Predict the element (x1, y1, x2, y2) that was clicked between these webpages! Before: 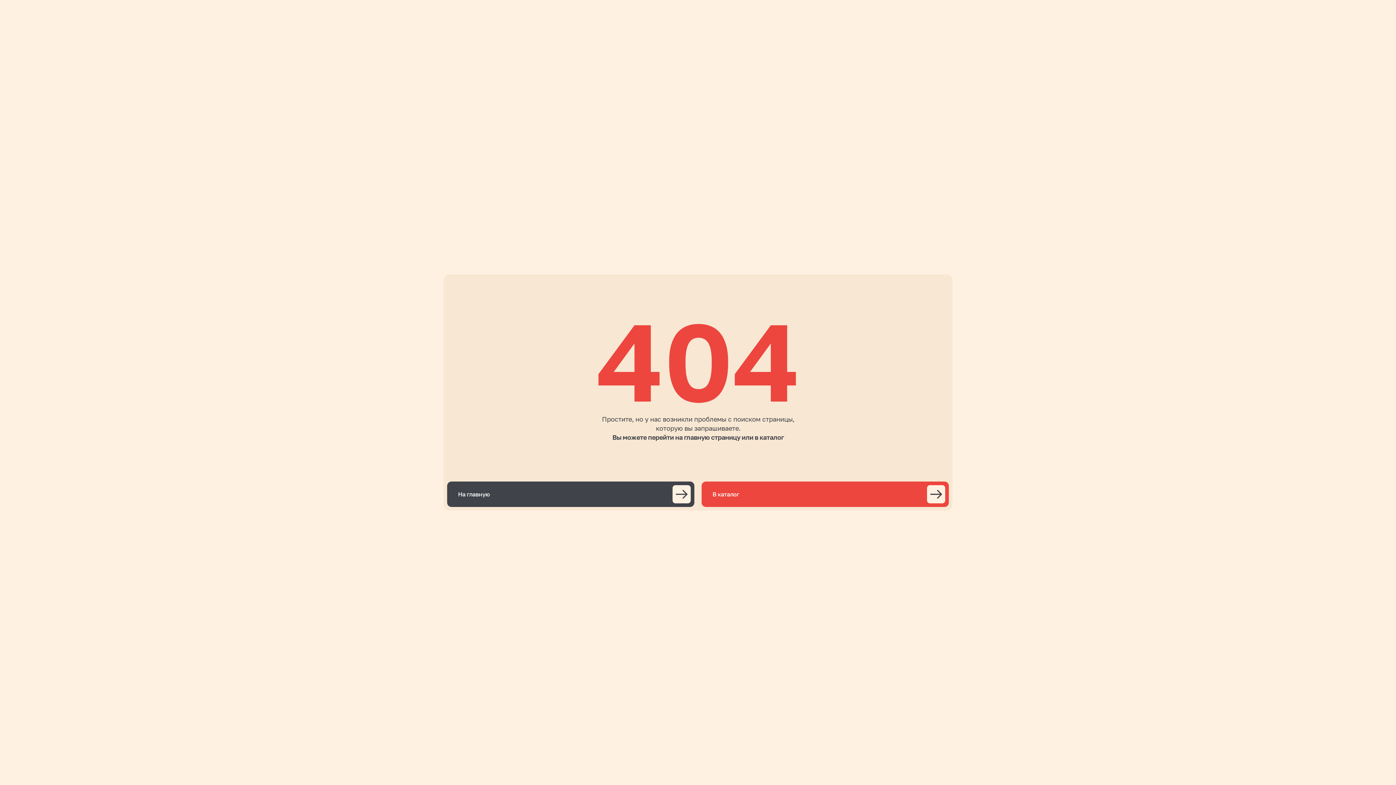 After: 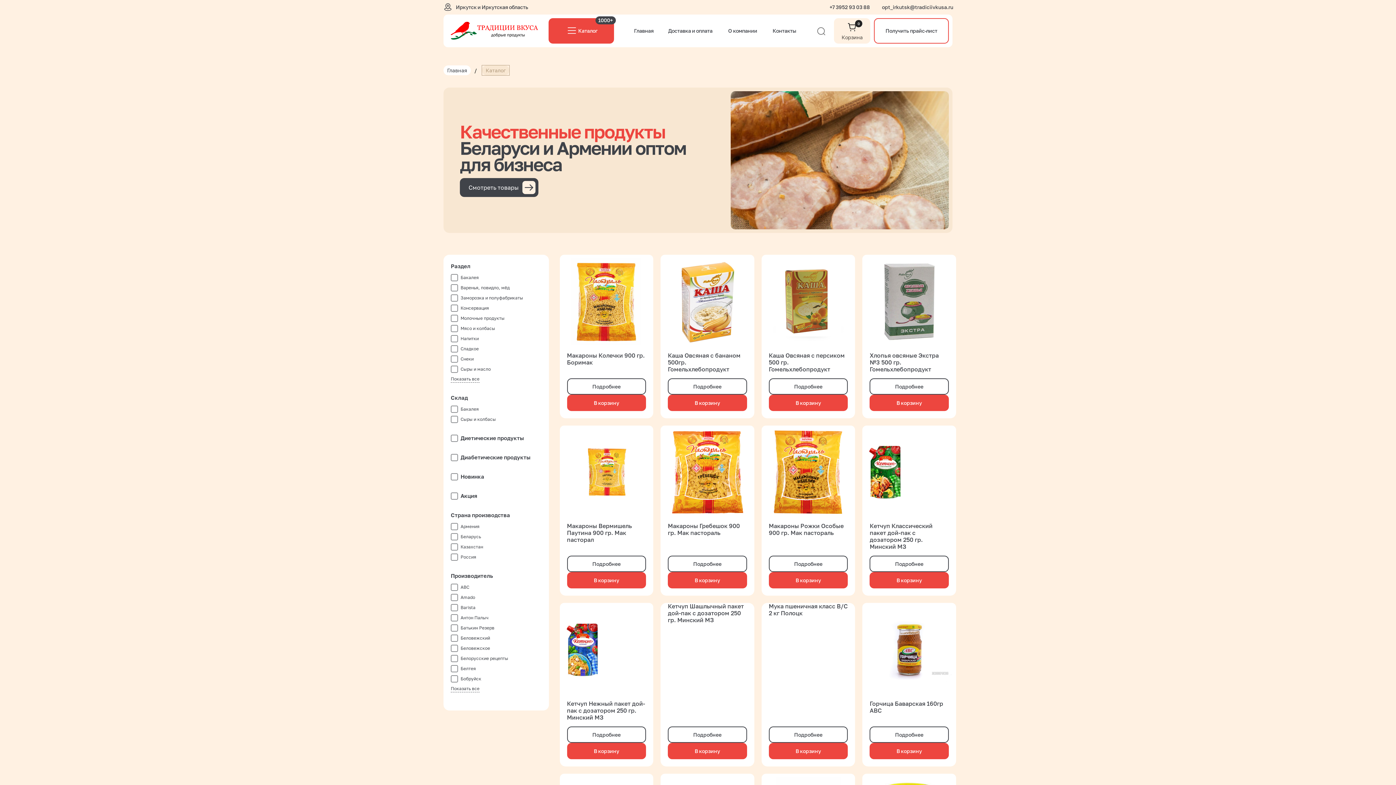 Action: label: В каталог bbox: (701, 481, 949, 507)